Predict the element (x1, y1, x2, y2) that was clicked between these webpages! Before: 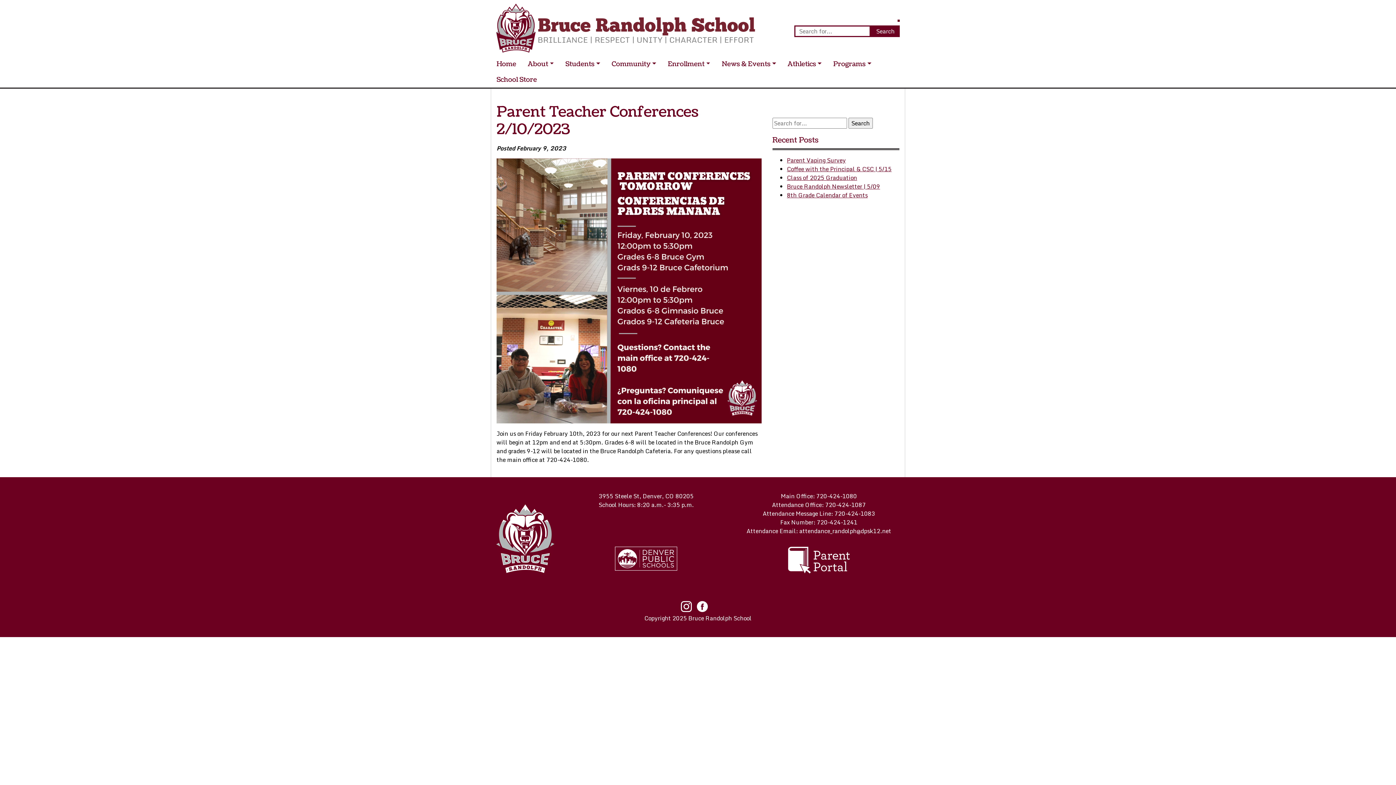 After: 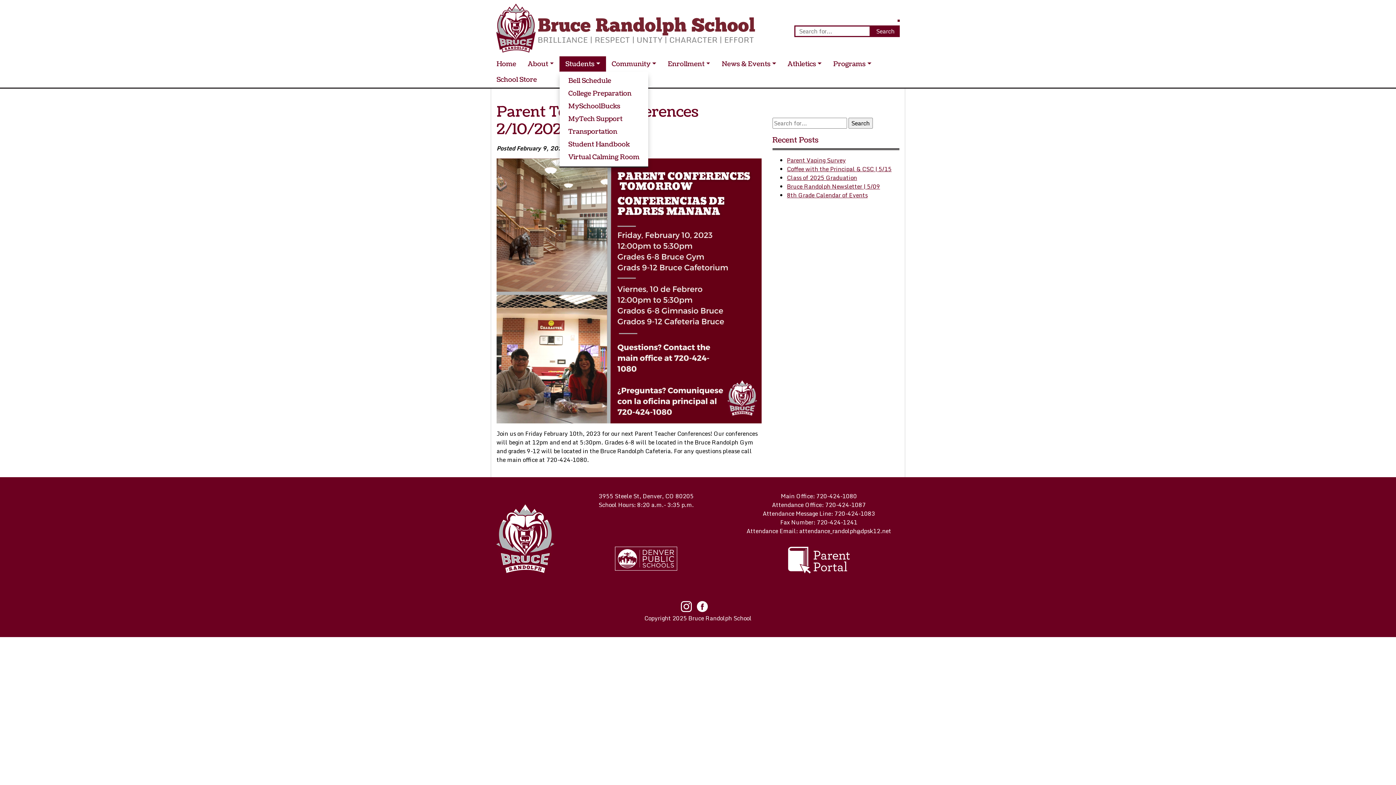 Action: label: Students bbox: (559, 56, 606, 72)